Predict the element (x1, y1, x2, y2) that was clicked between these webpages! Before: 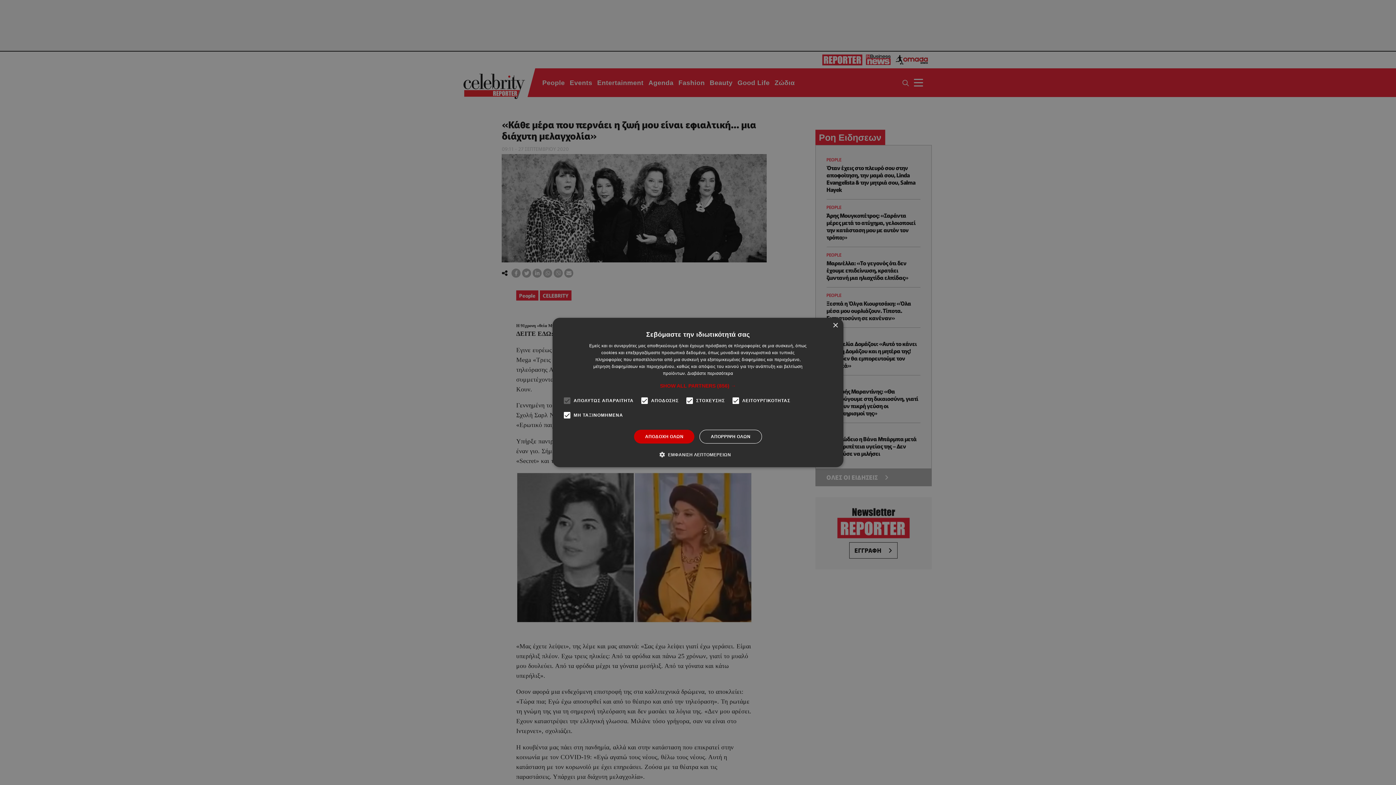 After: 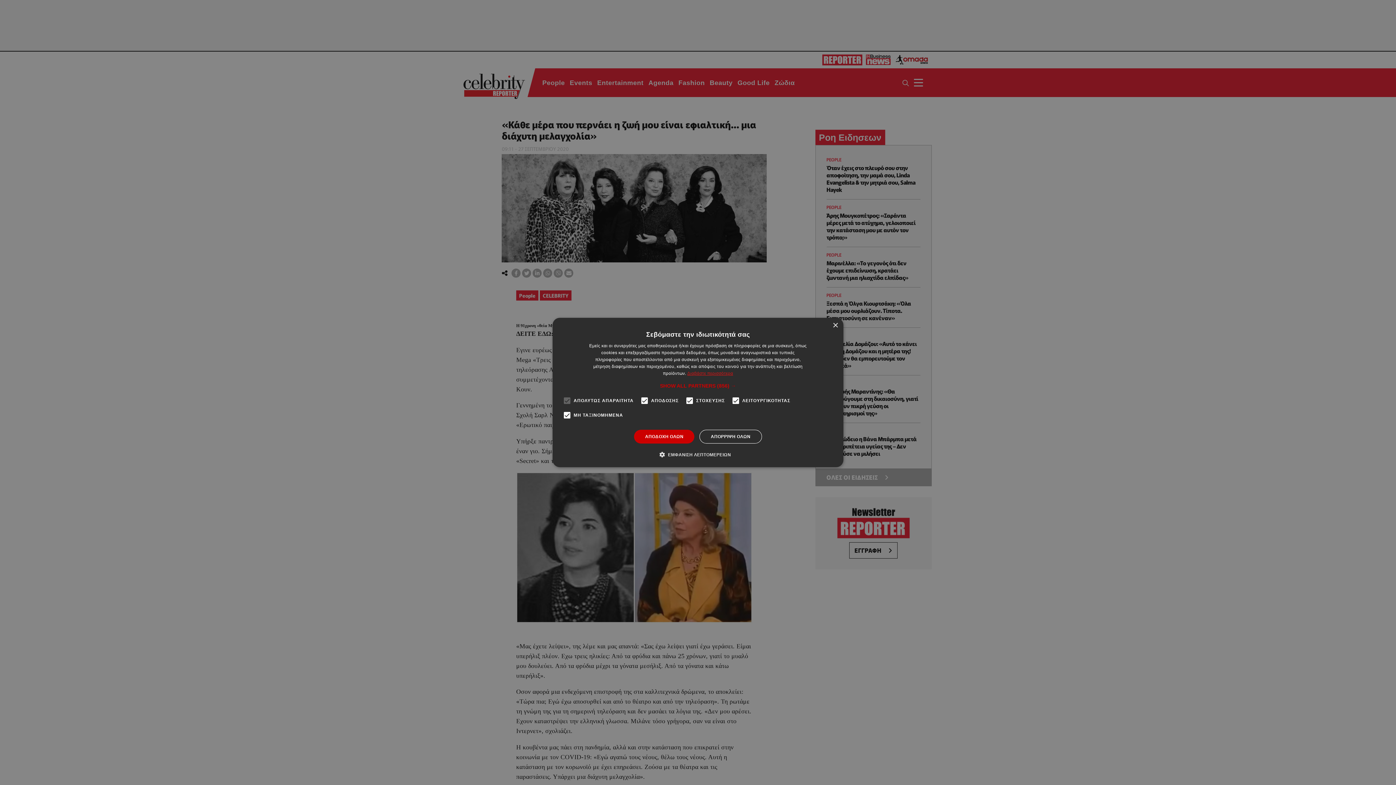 Action: label: Διαβάστε περισσότερα, opens a new window bbox: (687, 371, 733, 376)